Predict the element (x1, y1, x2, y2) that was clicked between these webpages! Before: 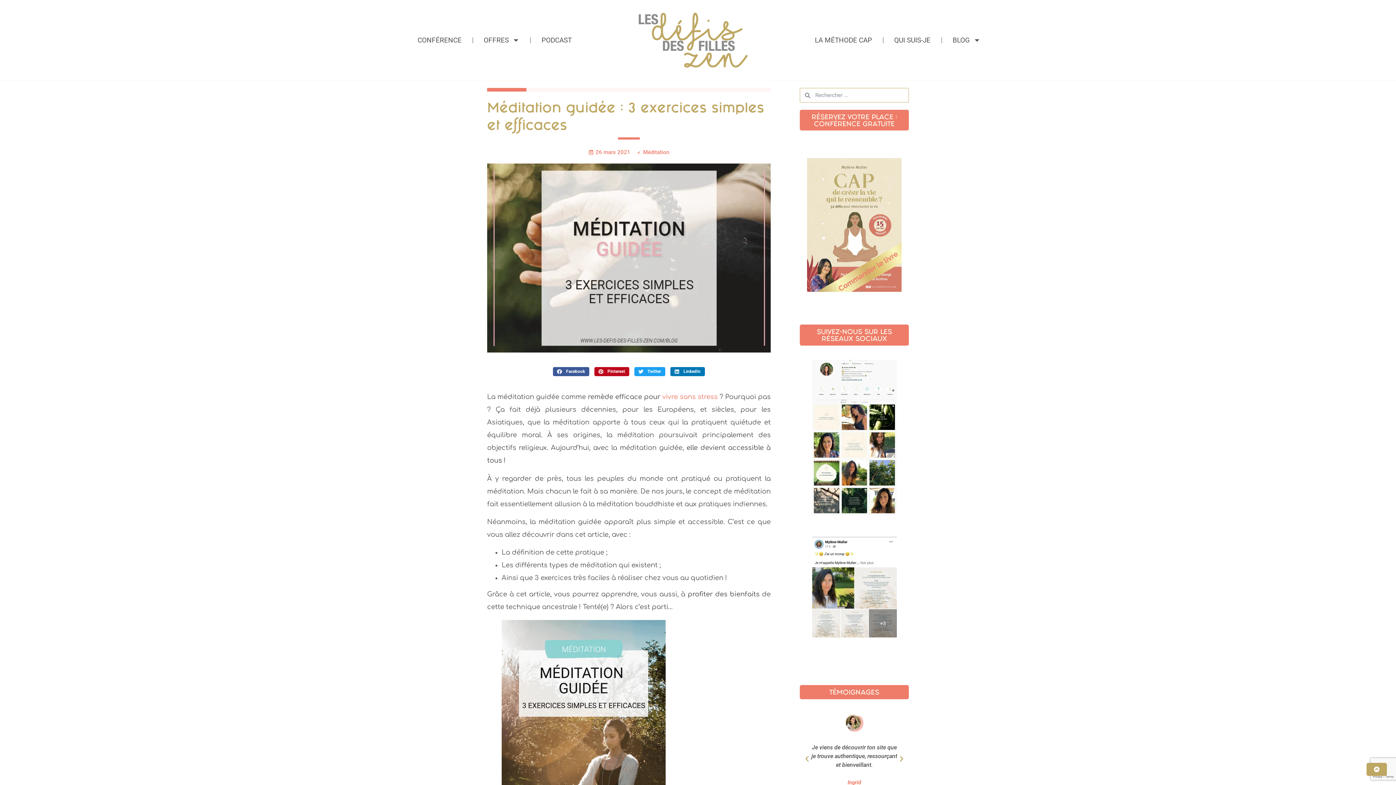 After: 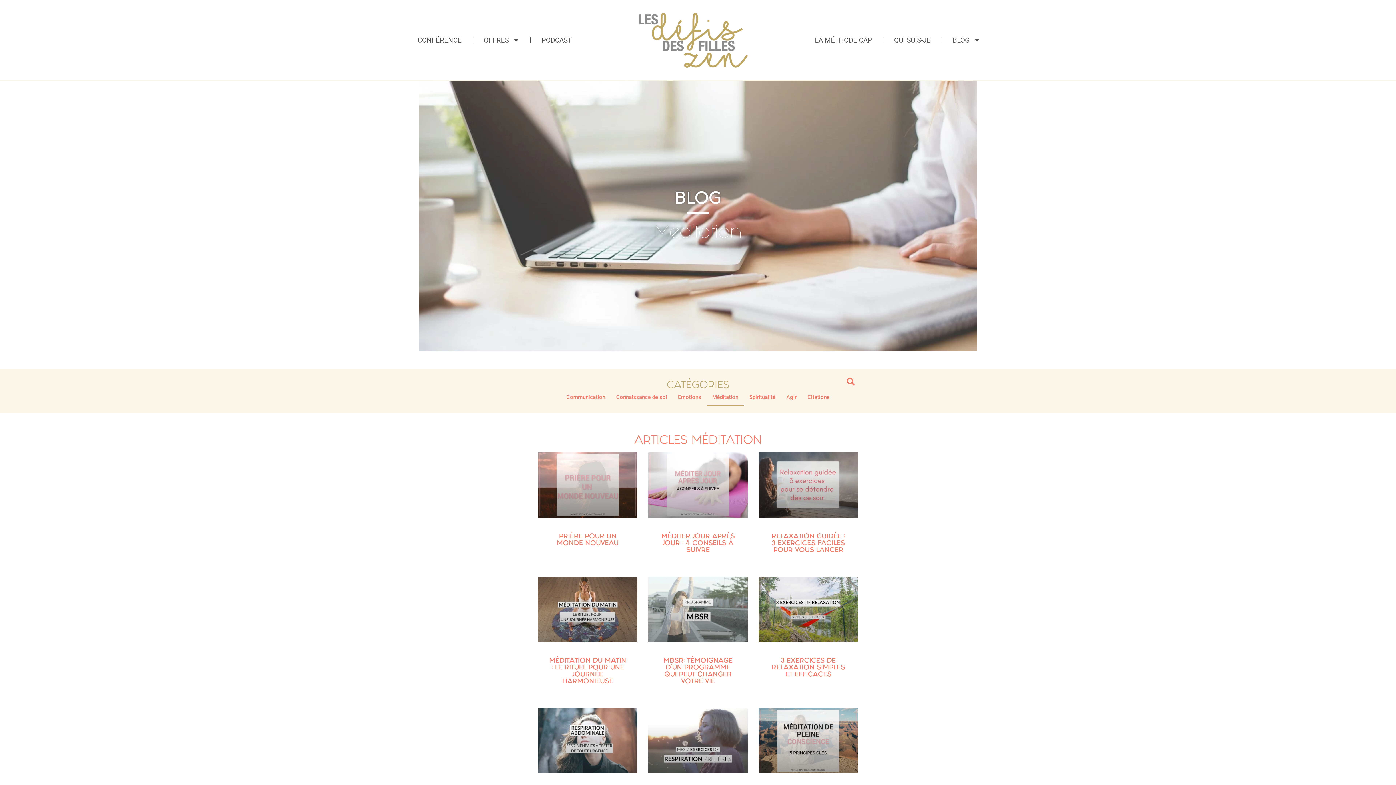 Action: label: Méditation bbox: (643, 149, 669, 155)